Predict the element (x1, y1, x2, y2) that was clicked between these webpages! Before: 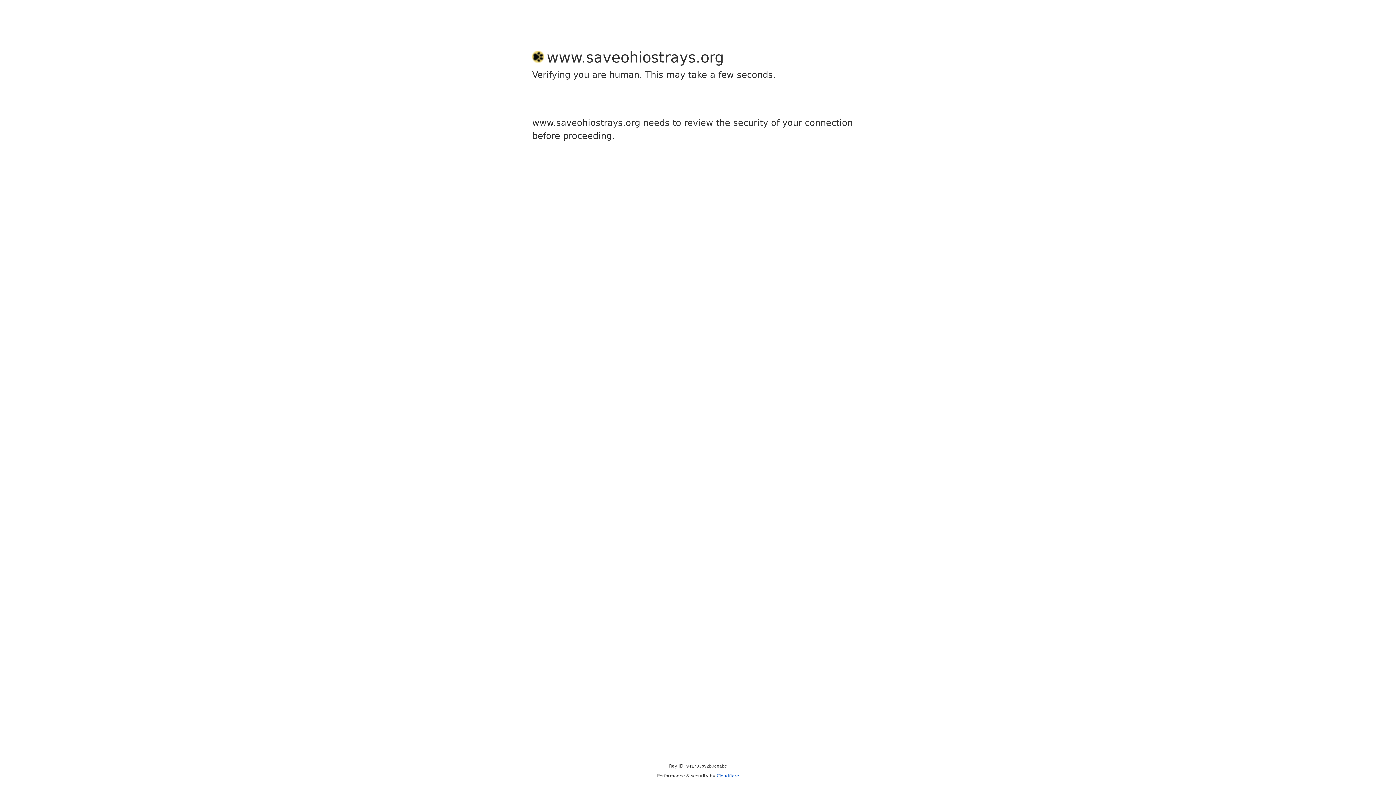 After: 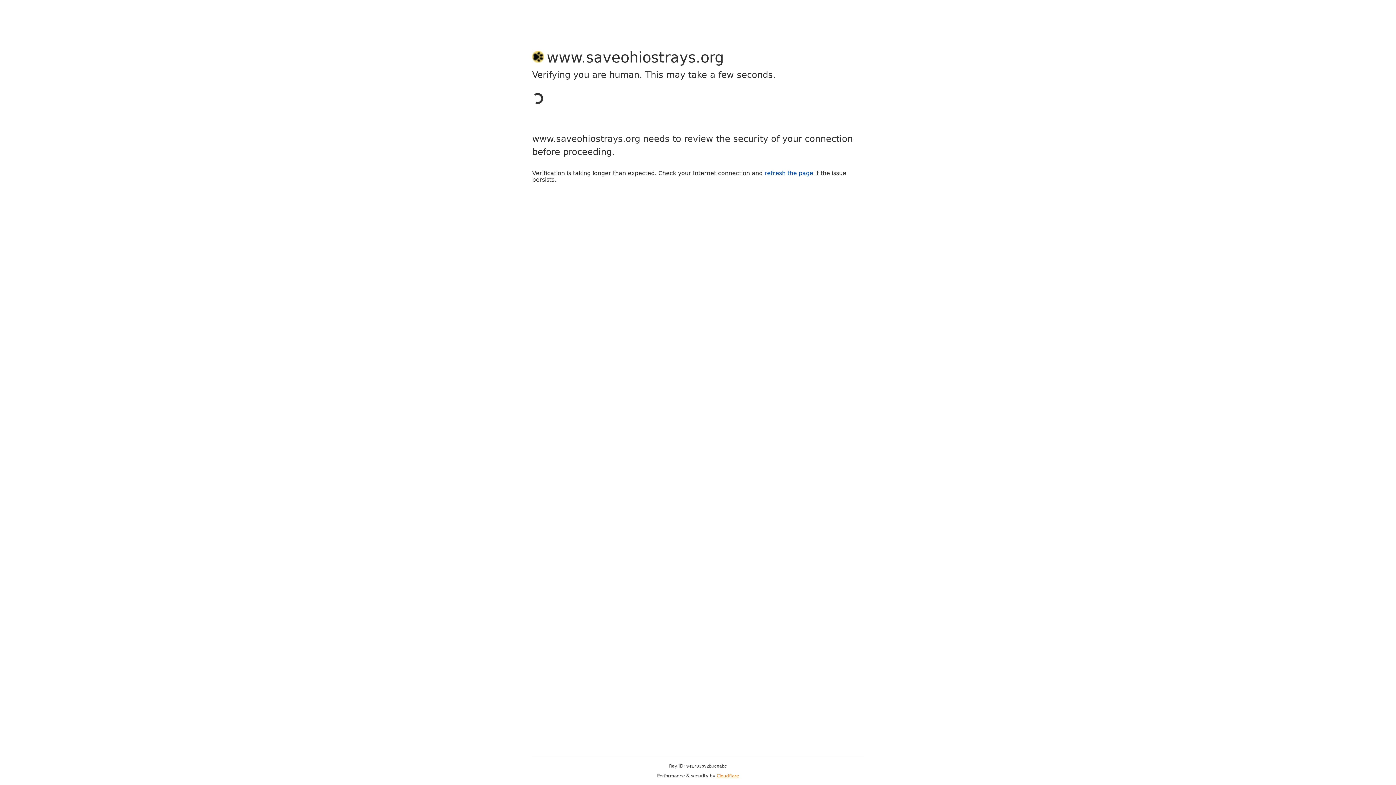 Action: label: Cloudflare bbox: (716, 773, 739, 778)